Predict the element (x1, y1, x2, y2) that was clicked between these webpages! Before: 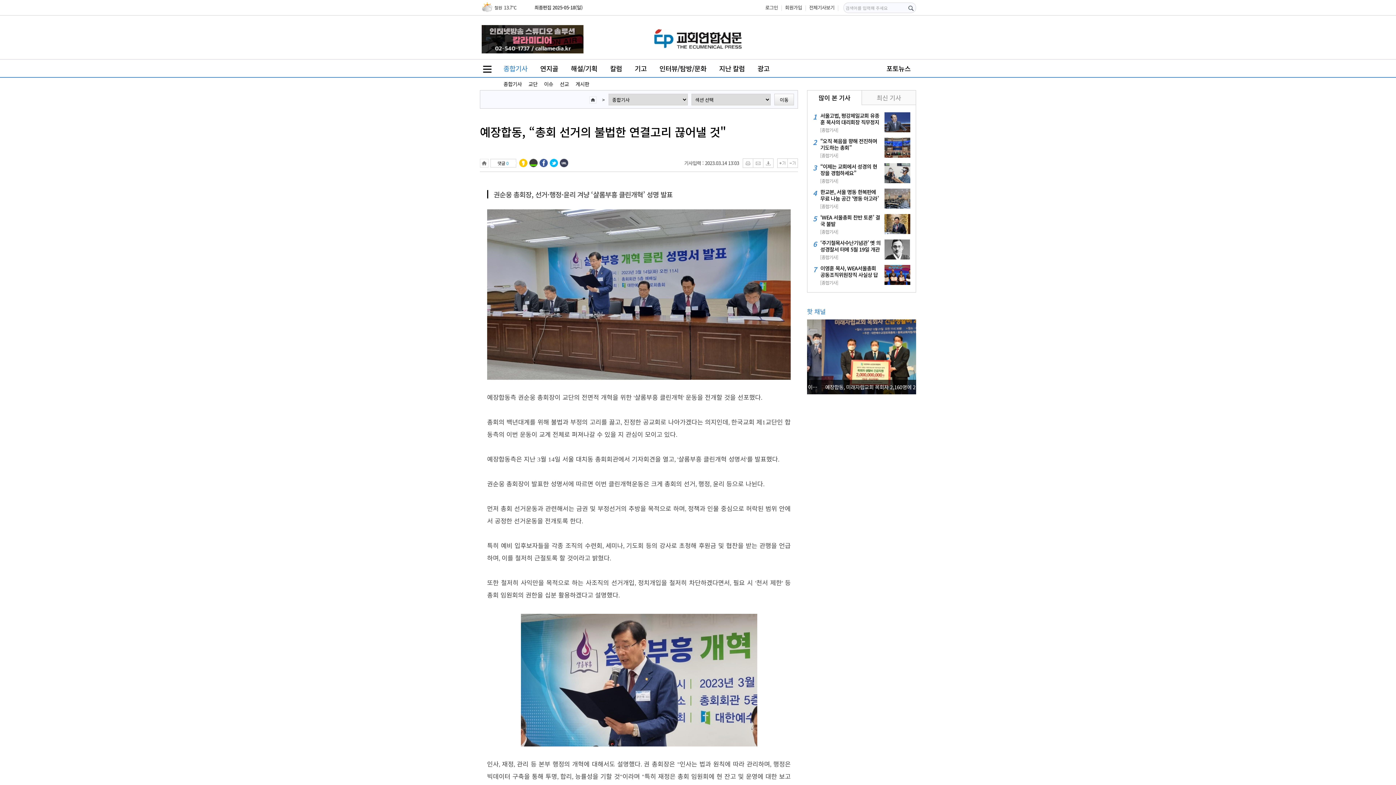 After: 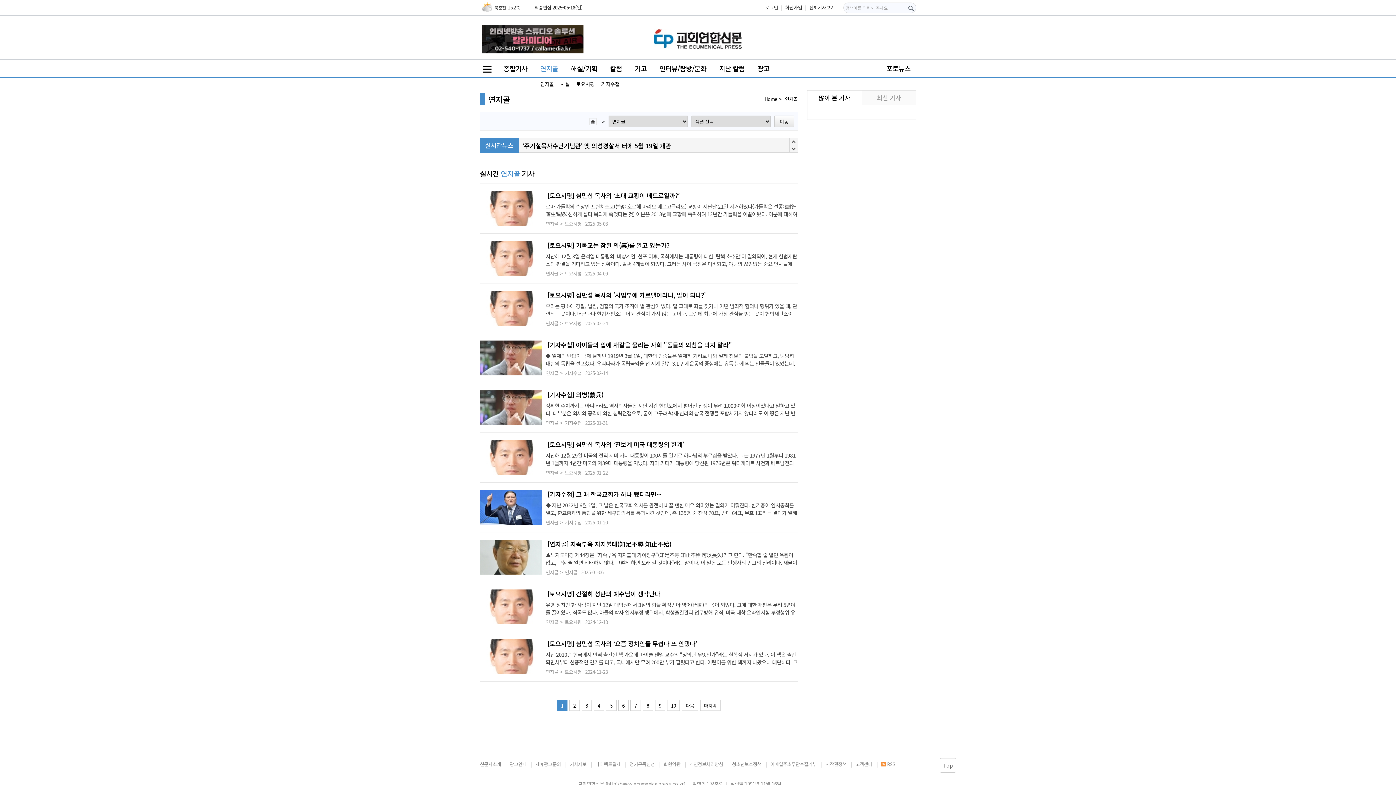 Action: label: 연지골 bbox: (540, 59, 558, 77)